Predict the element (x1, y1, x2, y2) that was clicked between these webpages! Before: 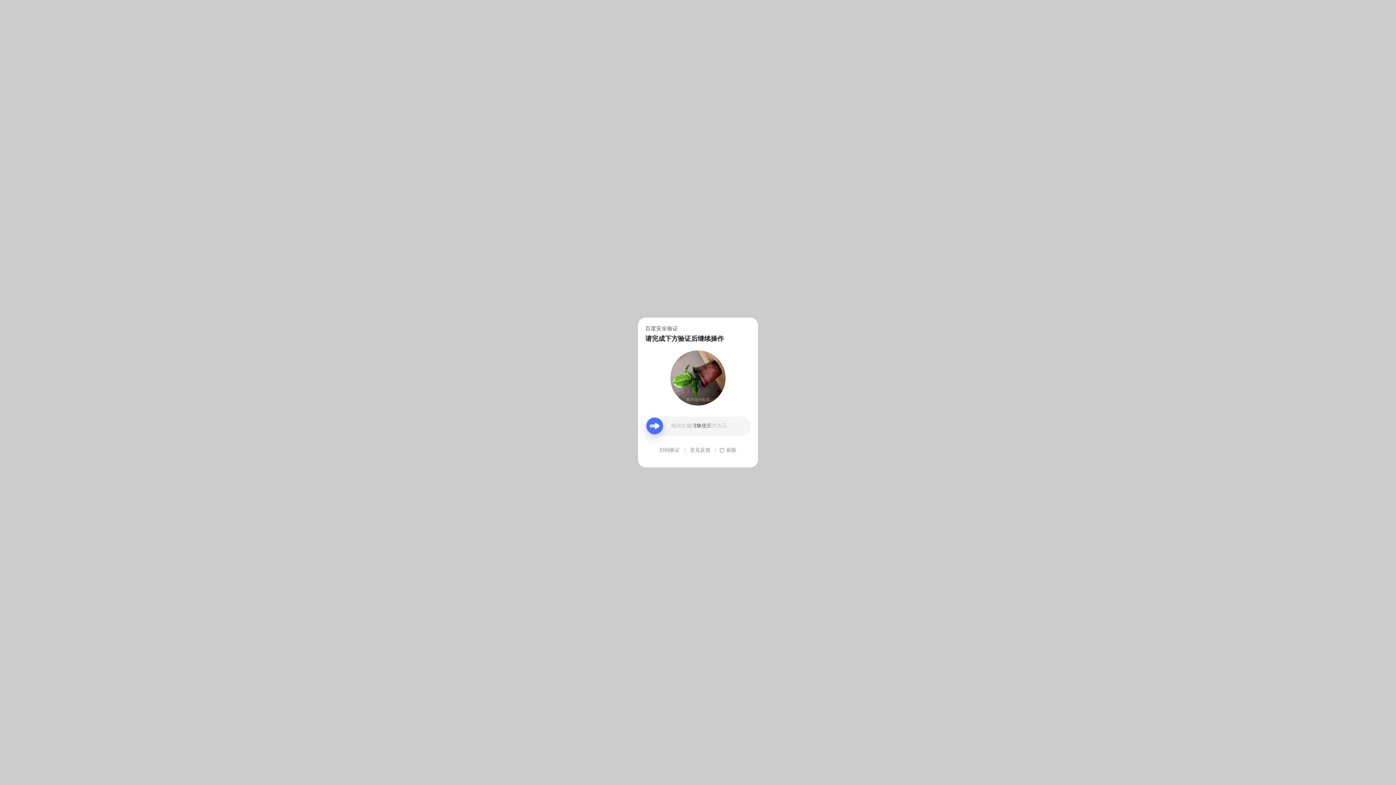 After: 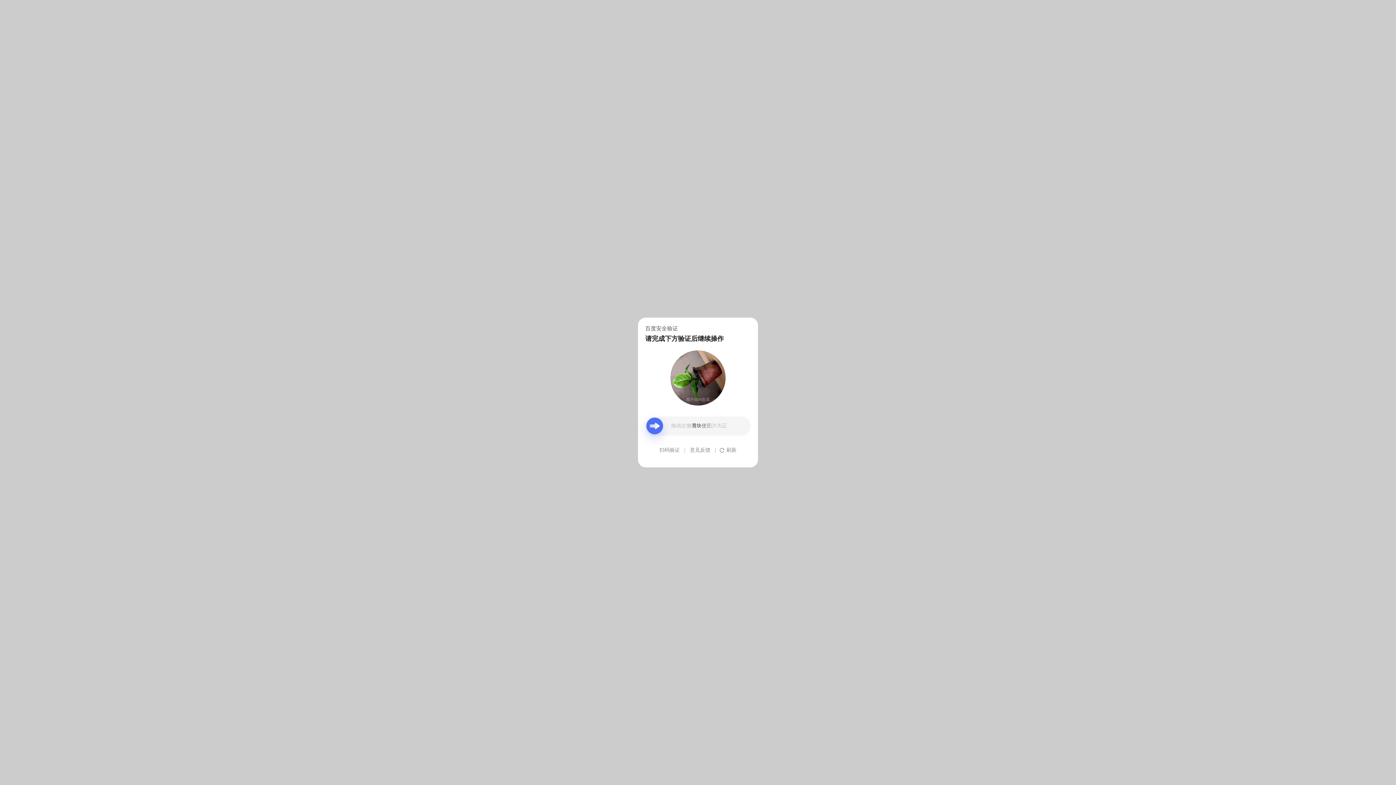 Action: label: 意见反馈 bbox: (690, 439, 710, 461)